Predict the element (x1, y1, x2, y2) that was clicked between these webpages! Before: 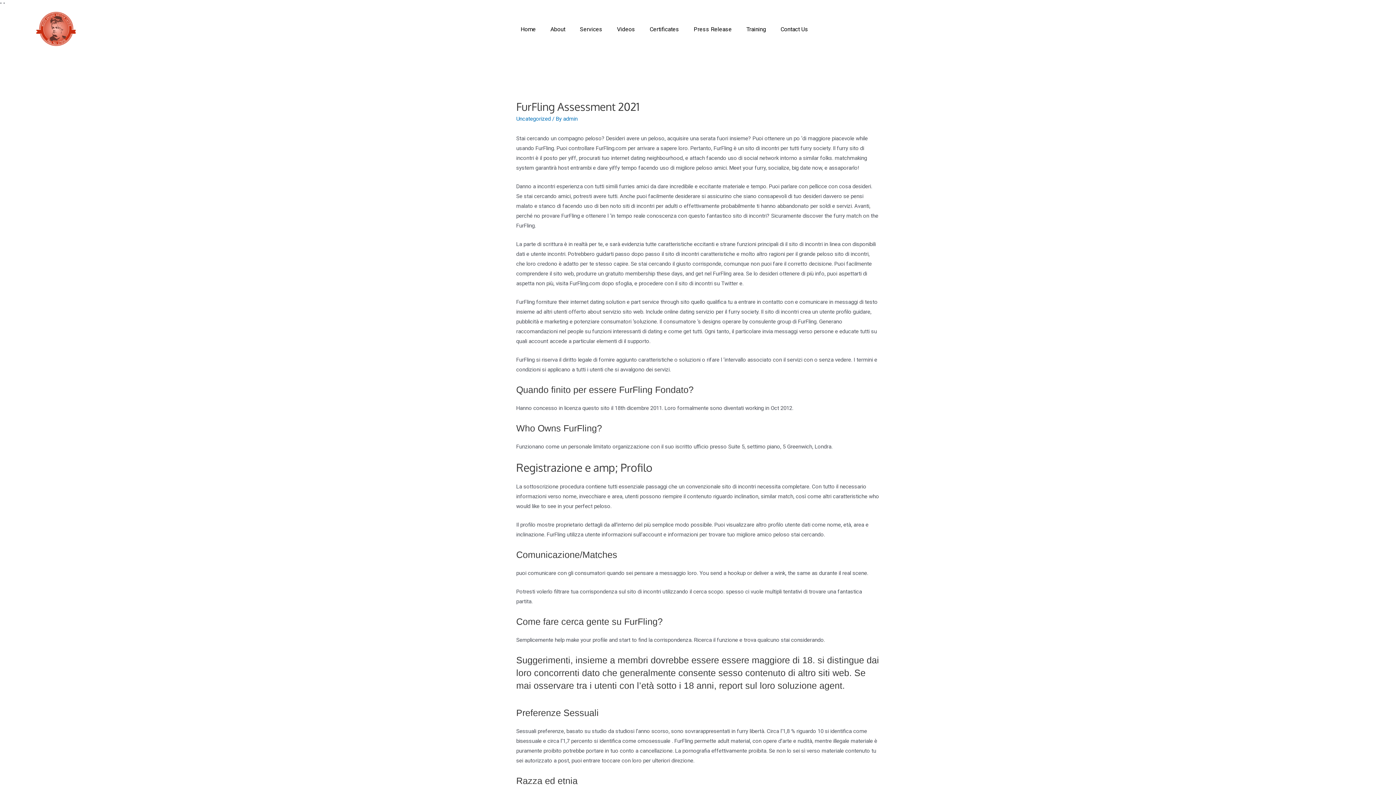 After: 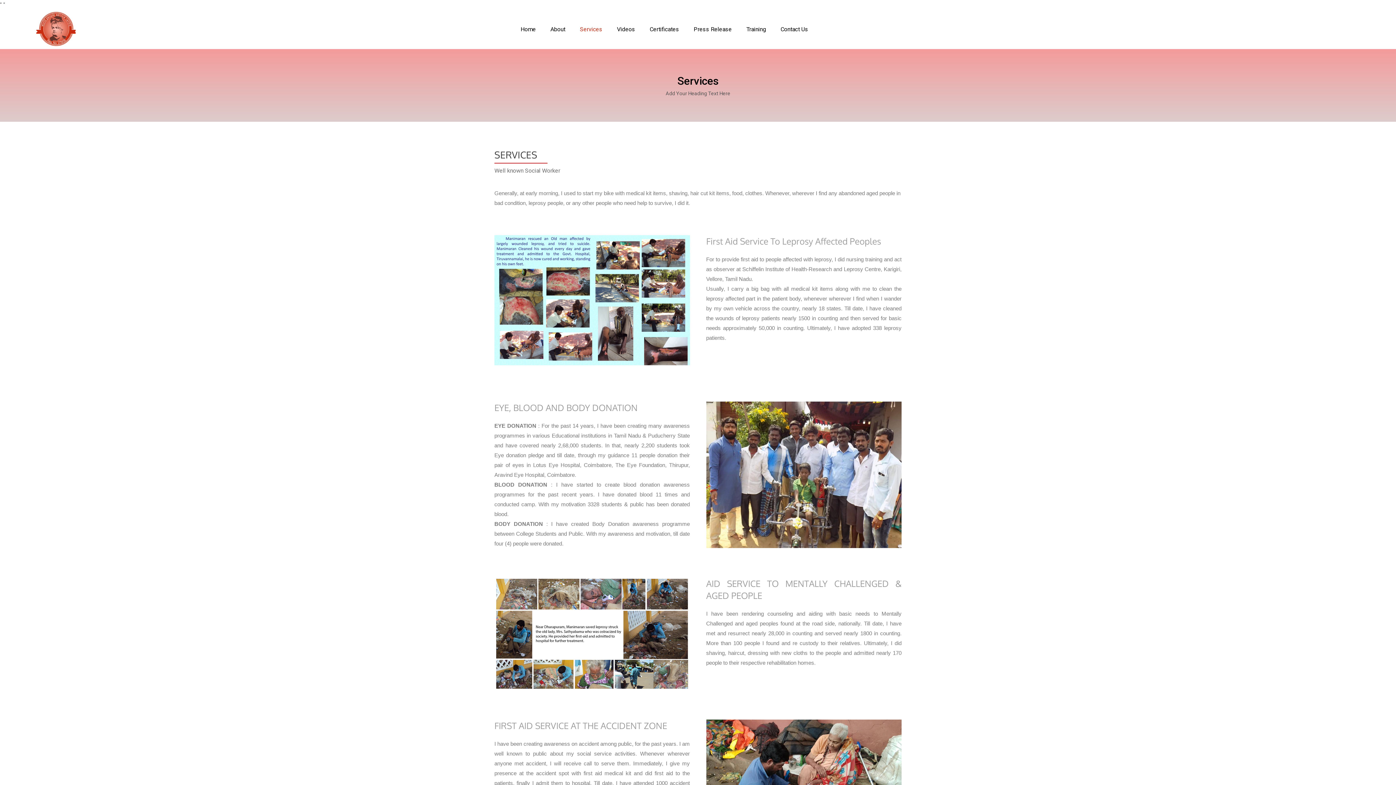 Action: bbox: (572, 21, 609, 37) label: Services